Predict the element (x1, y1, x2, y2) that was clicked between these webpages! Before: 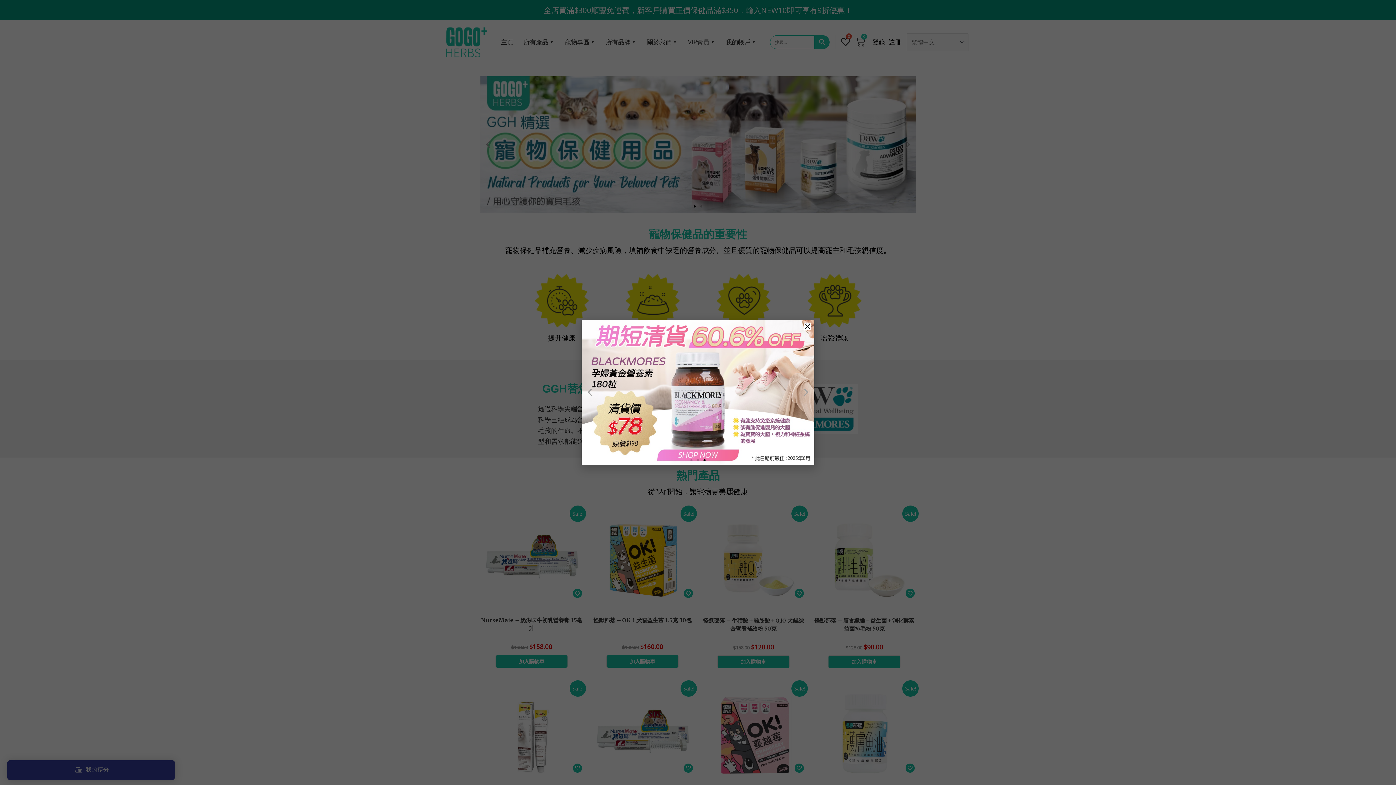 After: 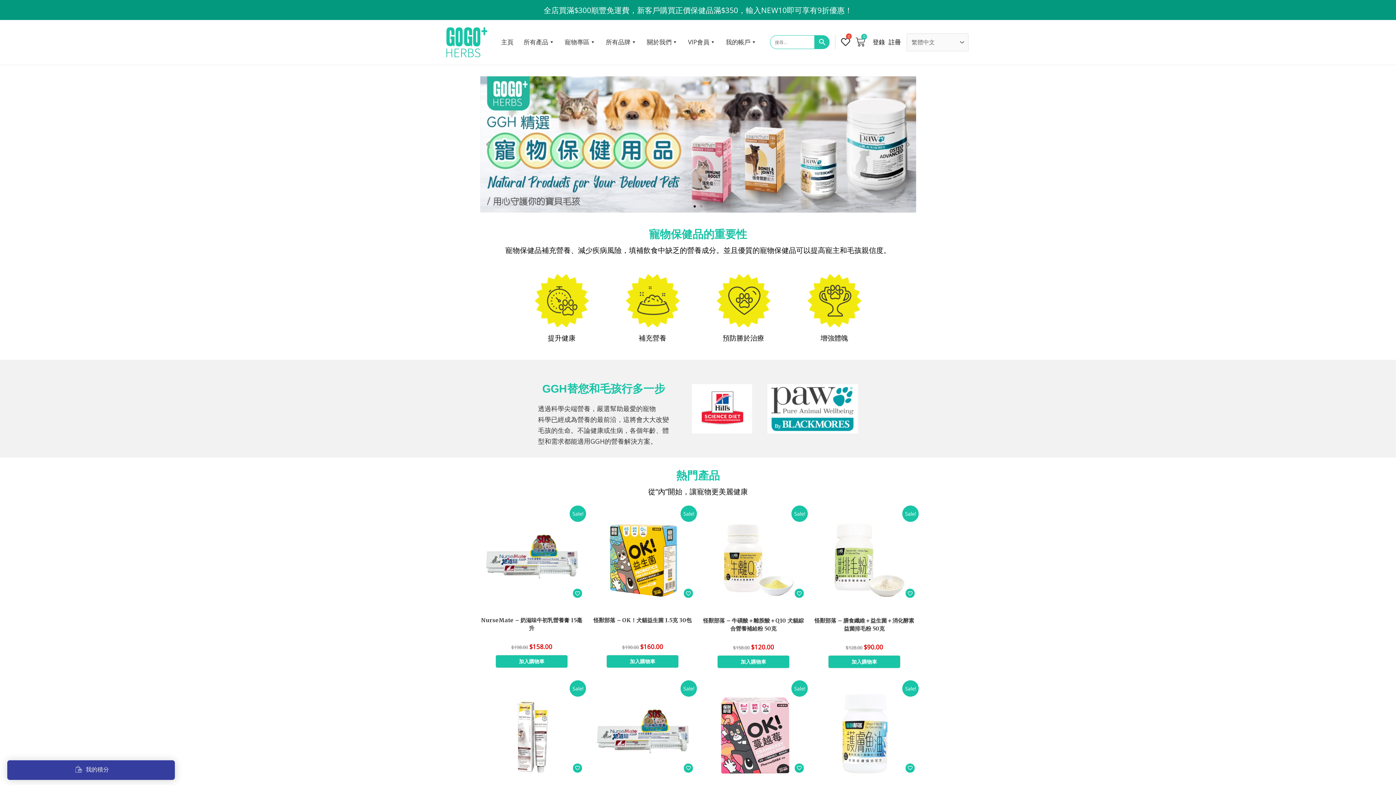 Action: label: Close bbox: (804, 323, 811, 330)